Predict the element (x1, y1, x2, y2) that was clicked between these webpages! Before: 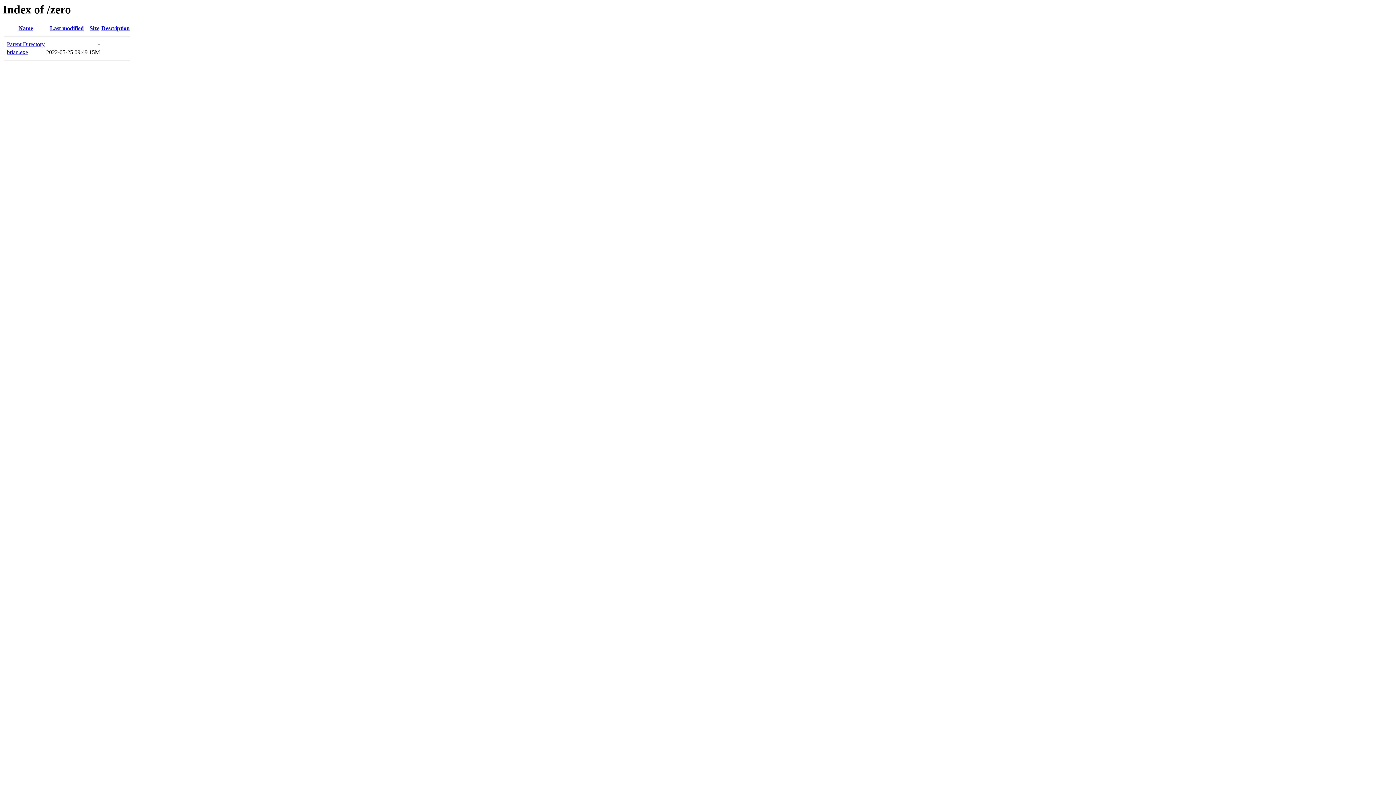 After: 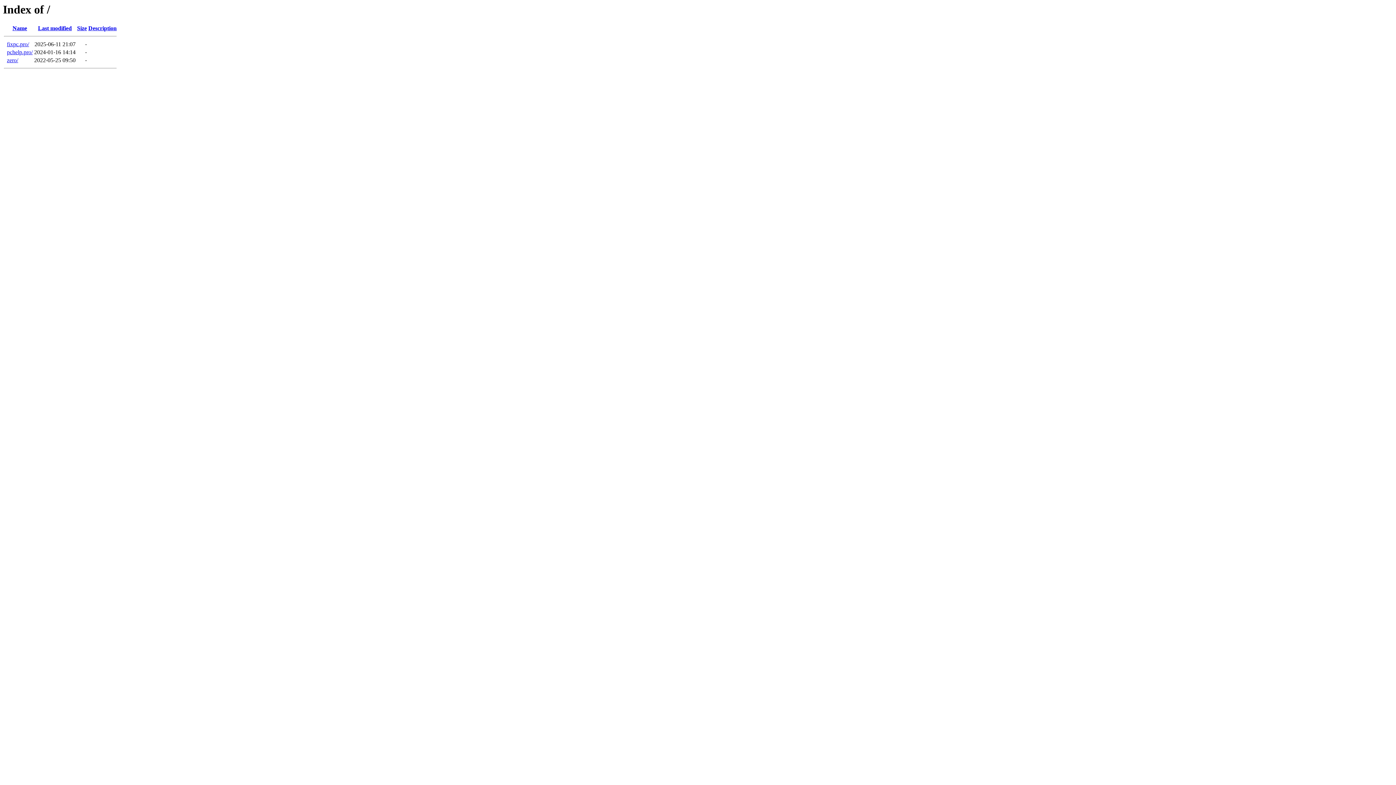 Action: label: Parent Directory bbox: (6, 41, 44, 47)